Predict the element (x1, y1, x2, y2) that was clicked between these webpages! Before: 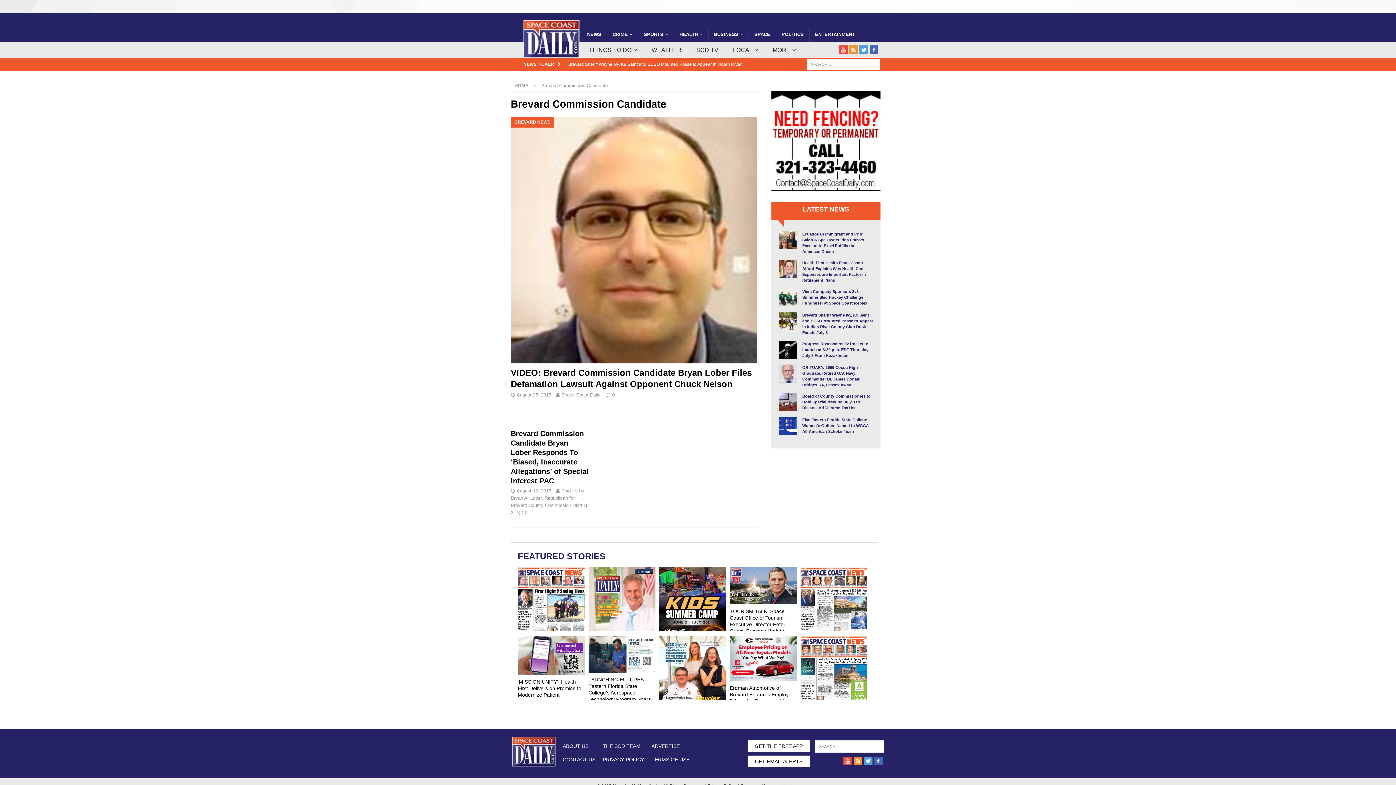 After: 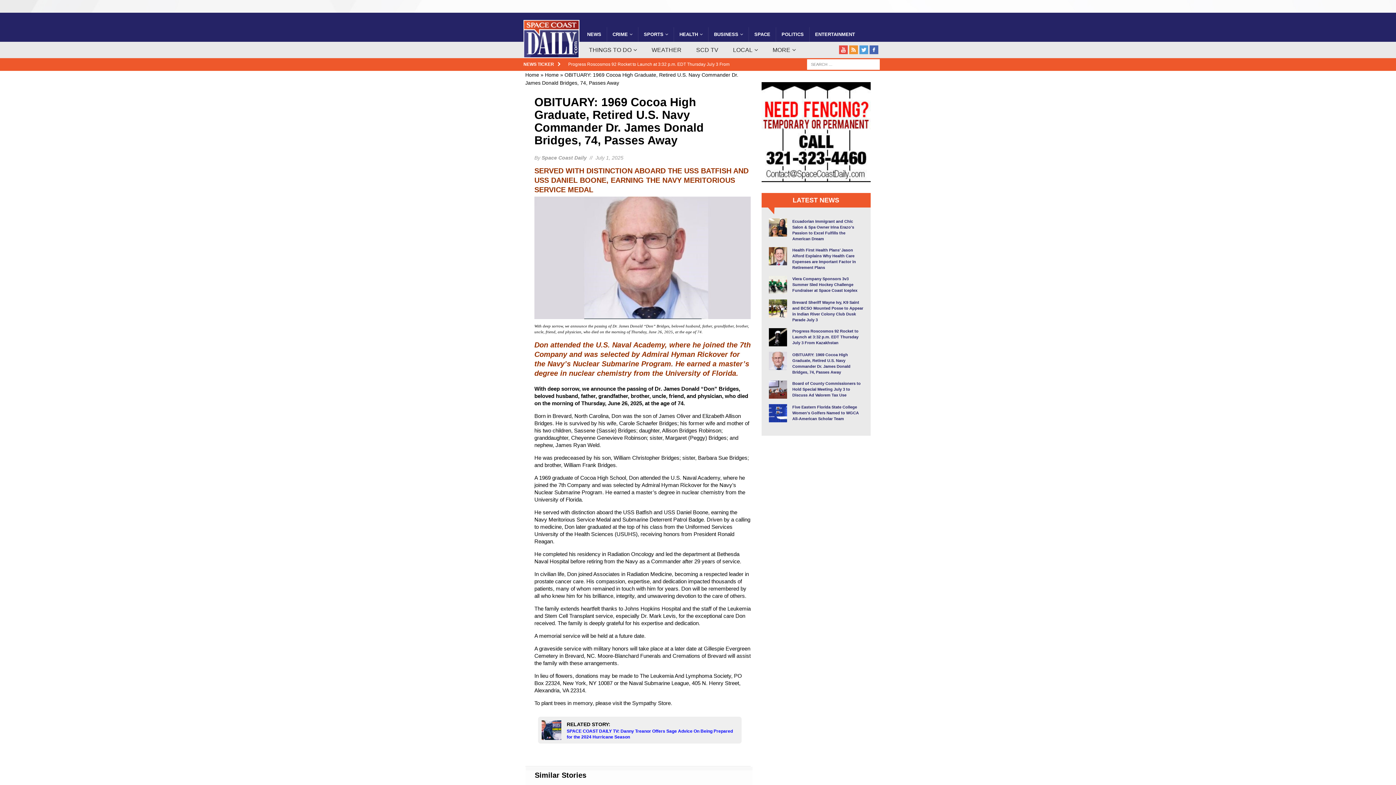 Action: bbox: (778, 364, 873, 388) label: OBITUARY: 1969 Cocoa High Graduate, Retired U.S. Navy Commander Dr. James Donald Bridges, 74, Passes Away